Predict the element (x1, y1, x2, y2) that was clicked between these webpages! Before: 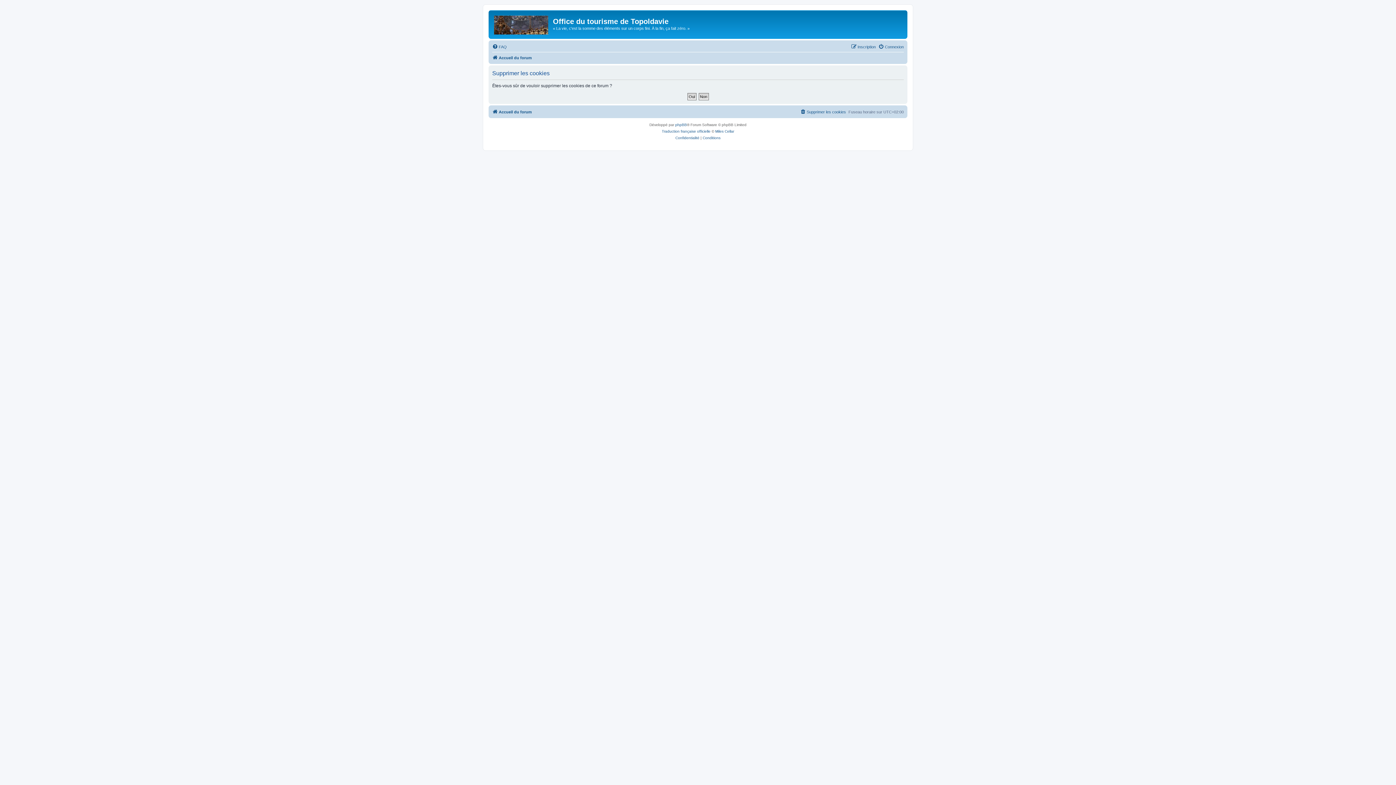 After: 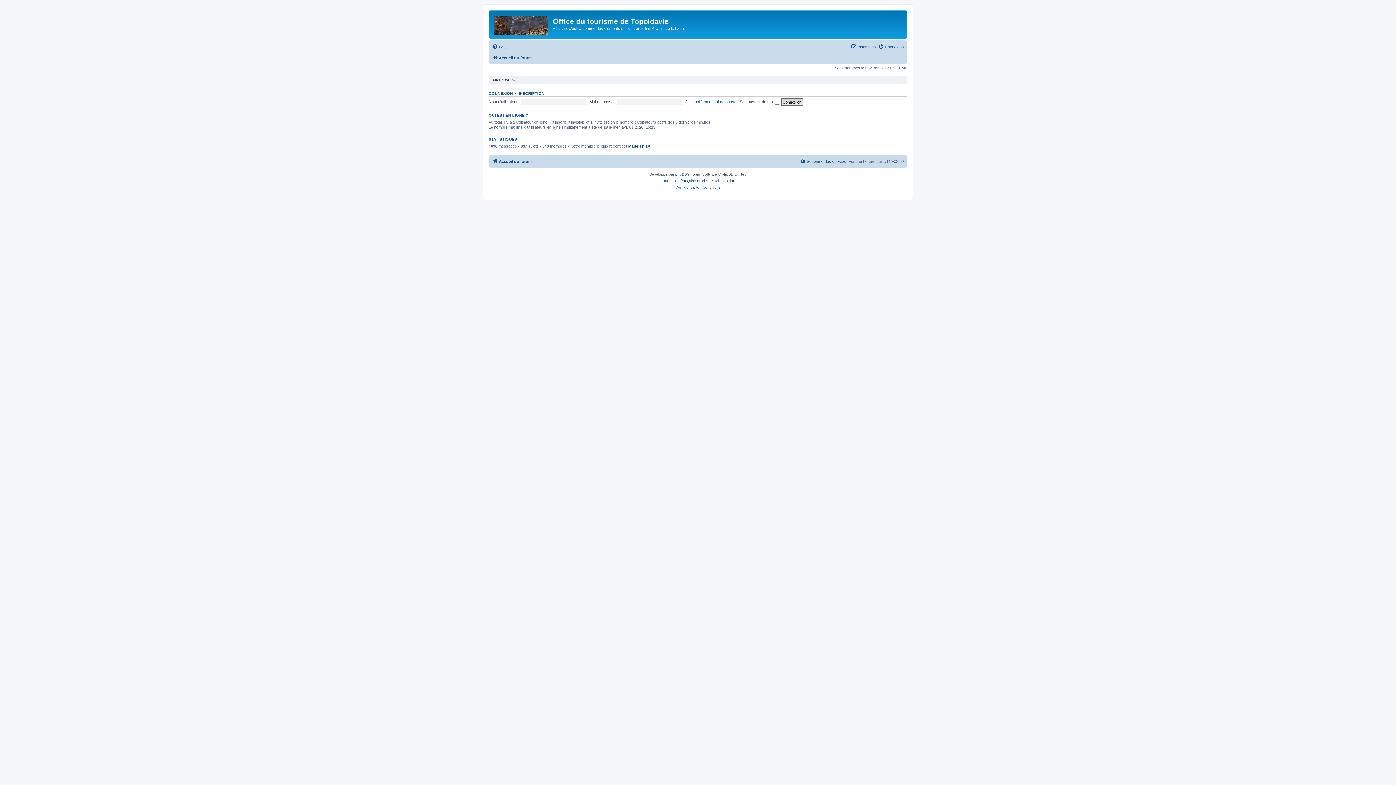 Action: label: Accueil du forum bbox: (492, 107, 532, 116)